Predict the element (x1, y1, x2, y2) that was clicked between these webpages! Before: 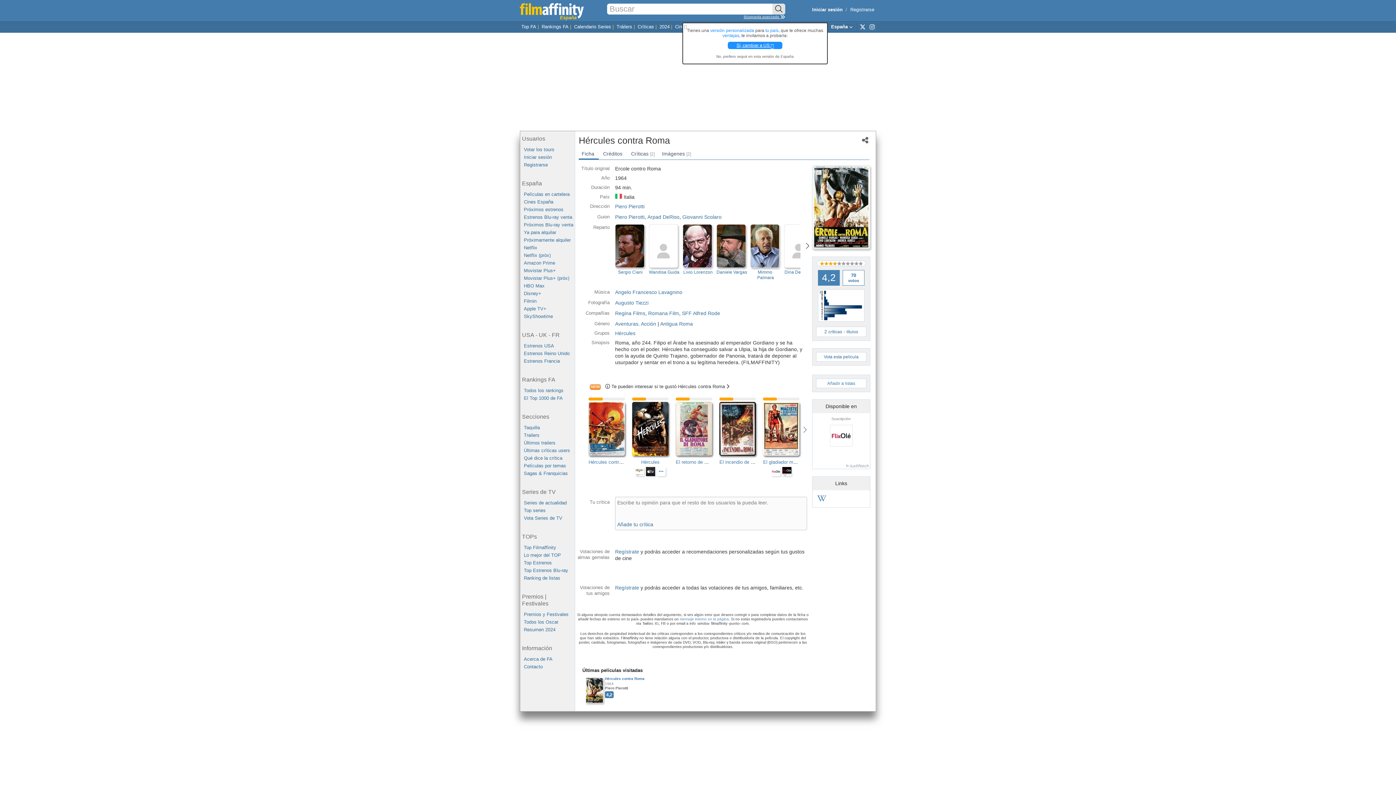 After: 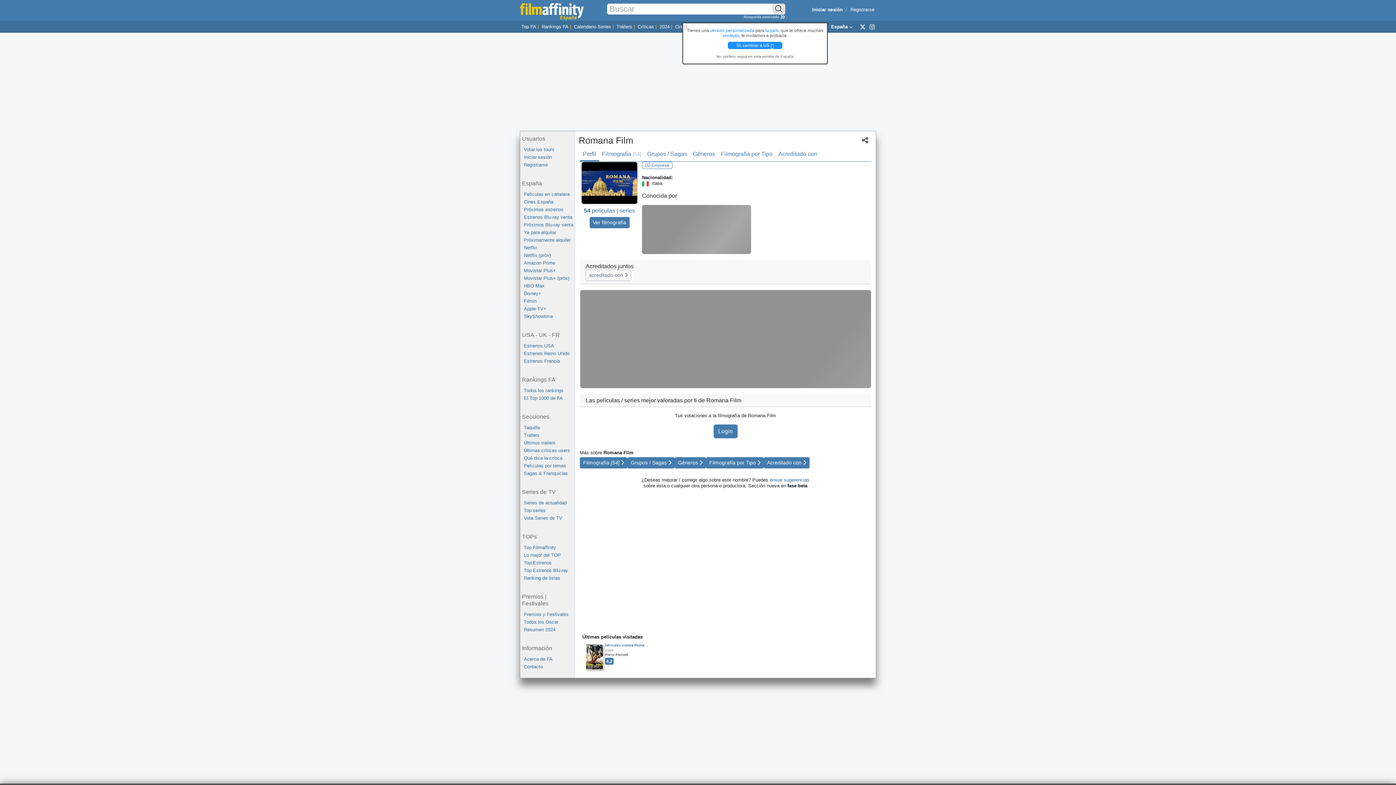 Action: bbox: (648, 310, 679, 316) label: Romana Film